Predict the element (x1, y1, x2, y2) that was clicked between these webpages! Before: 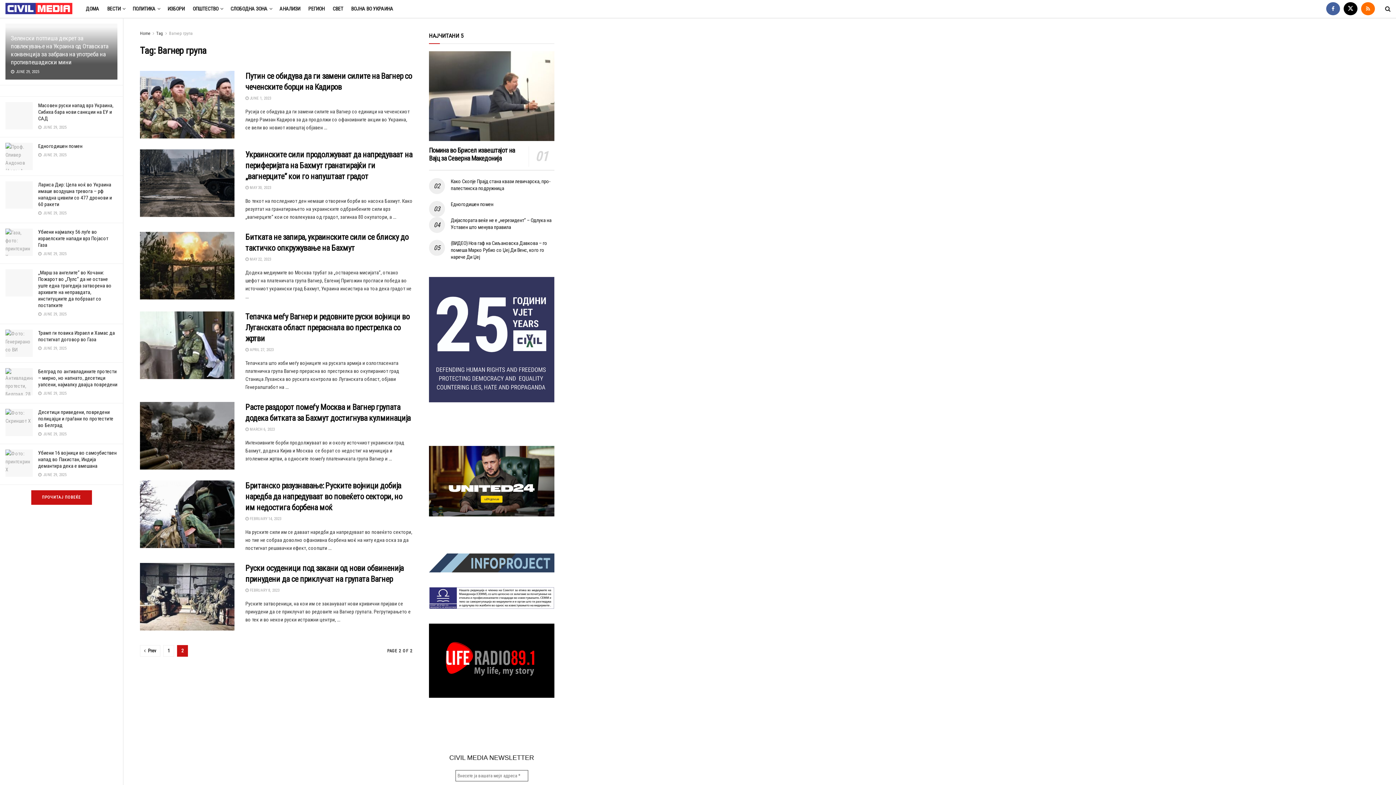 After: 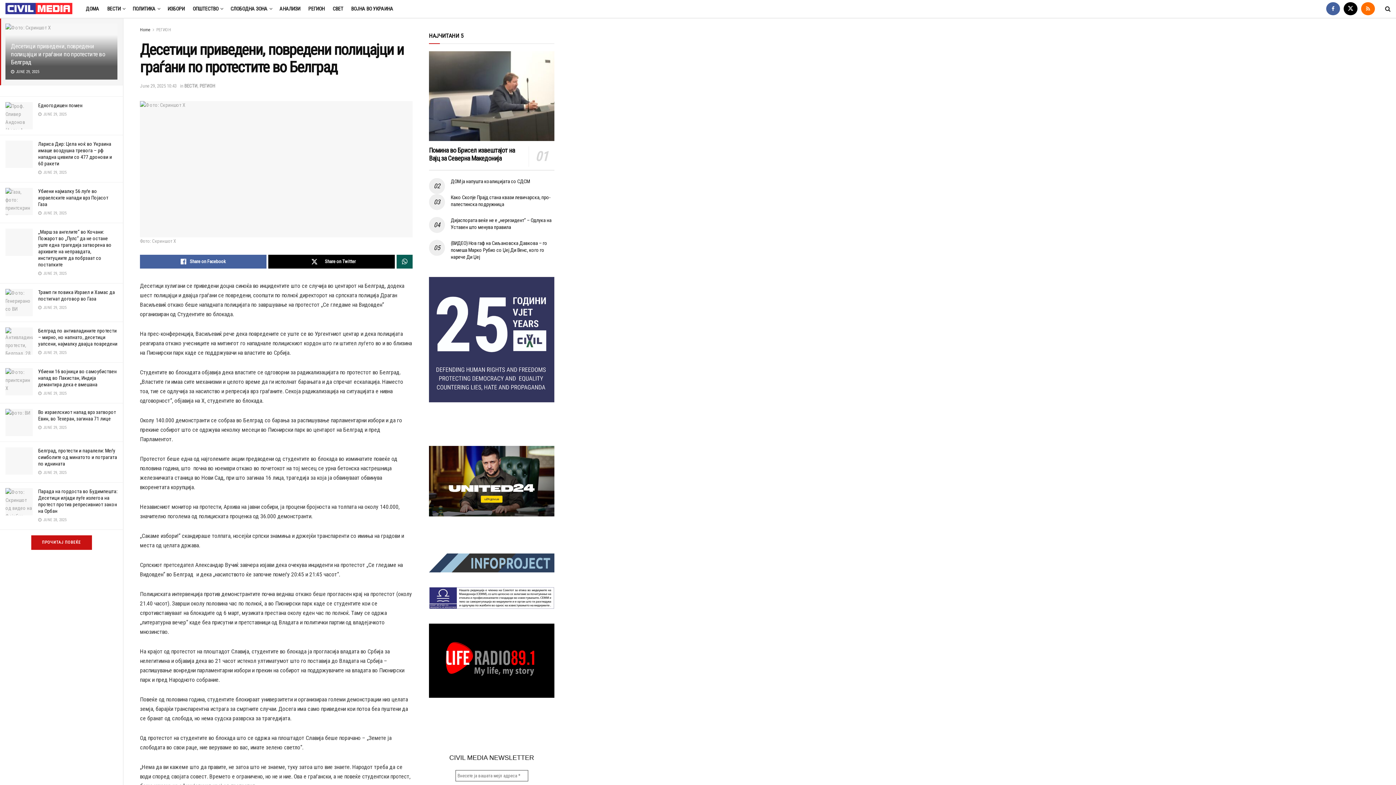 Action: bbox: (5, 409, 32, 436)